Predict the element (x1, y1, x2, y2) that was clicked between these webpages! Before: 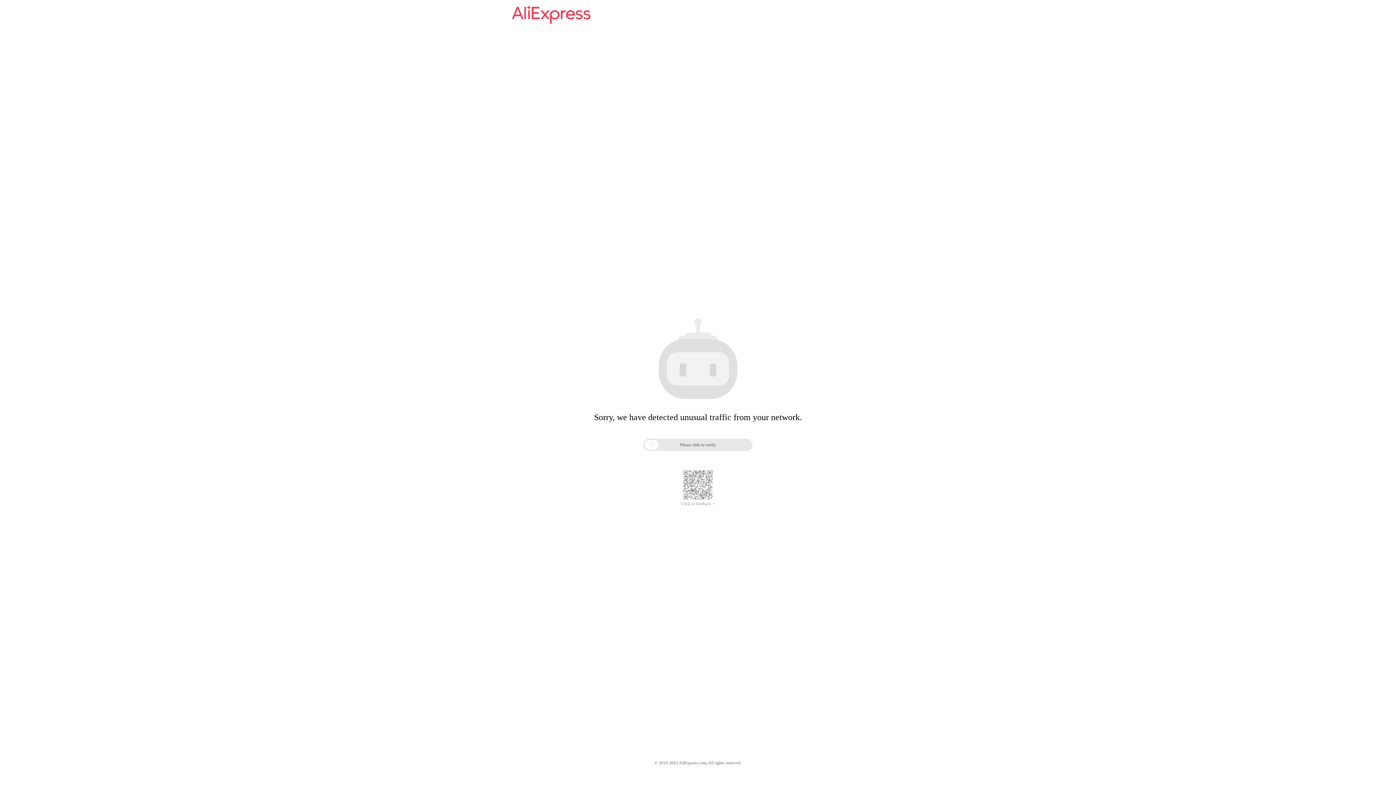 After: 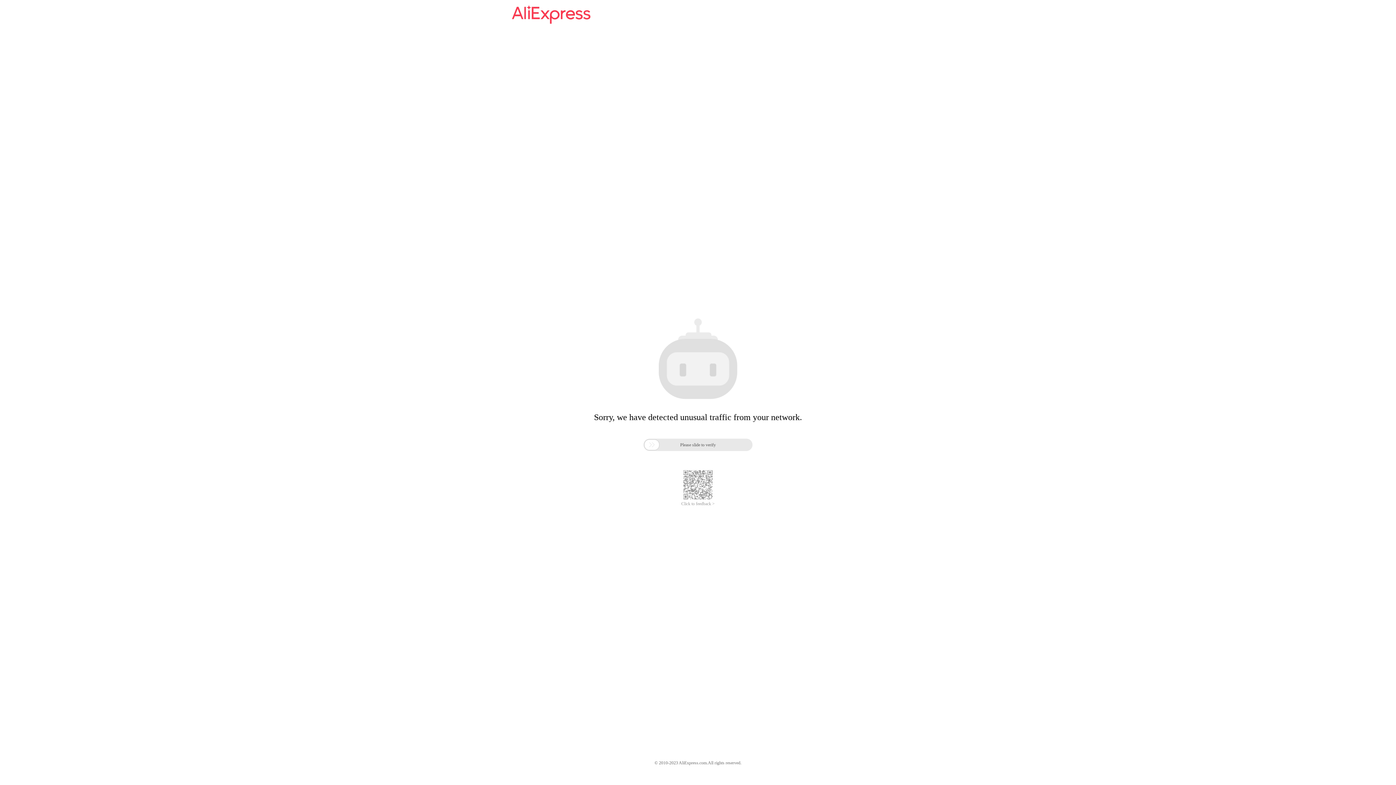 Action: label: Click to feedback > bbox: (681, 485, 714, 490)